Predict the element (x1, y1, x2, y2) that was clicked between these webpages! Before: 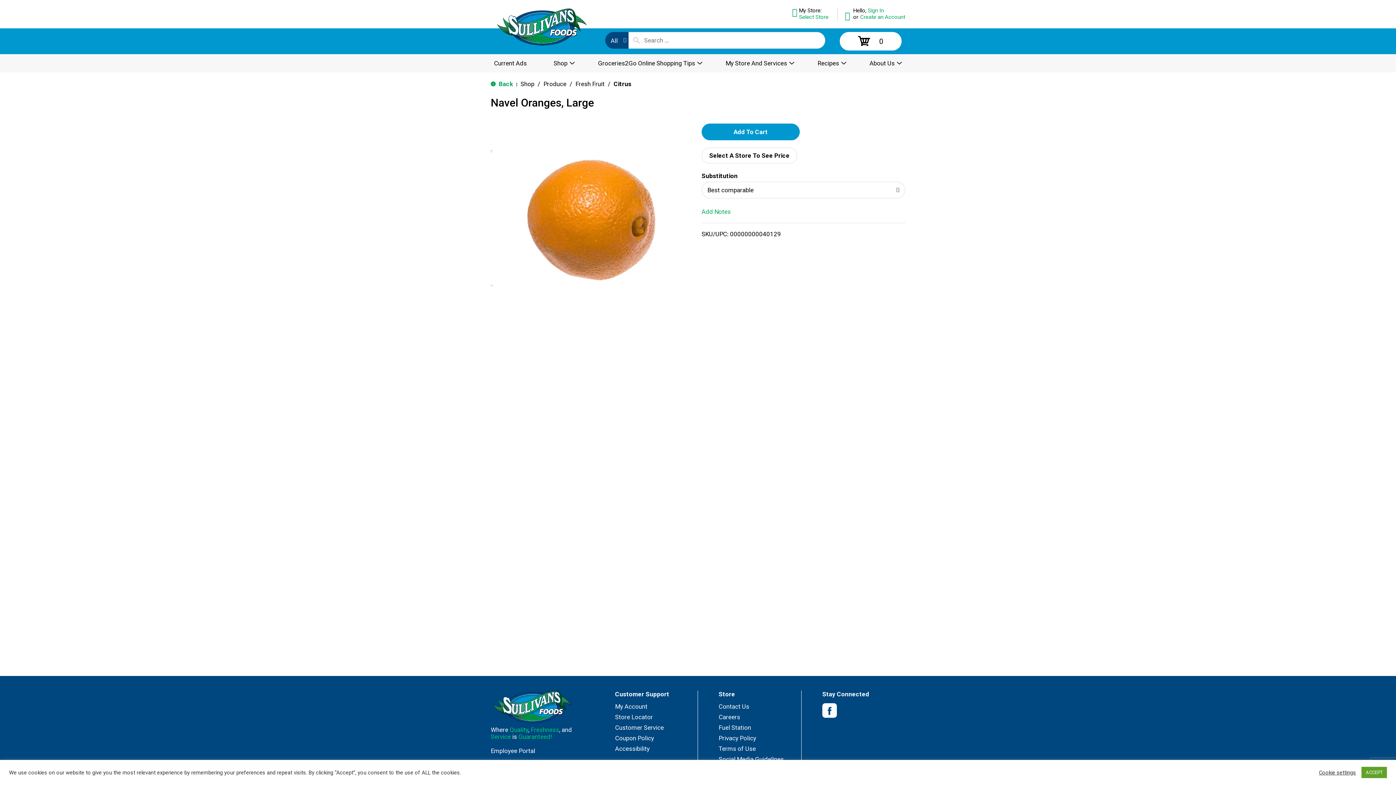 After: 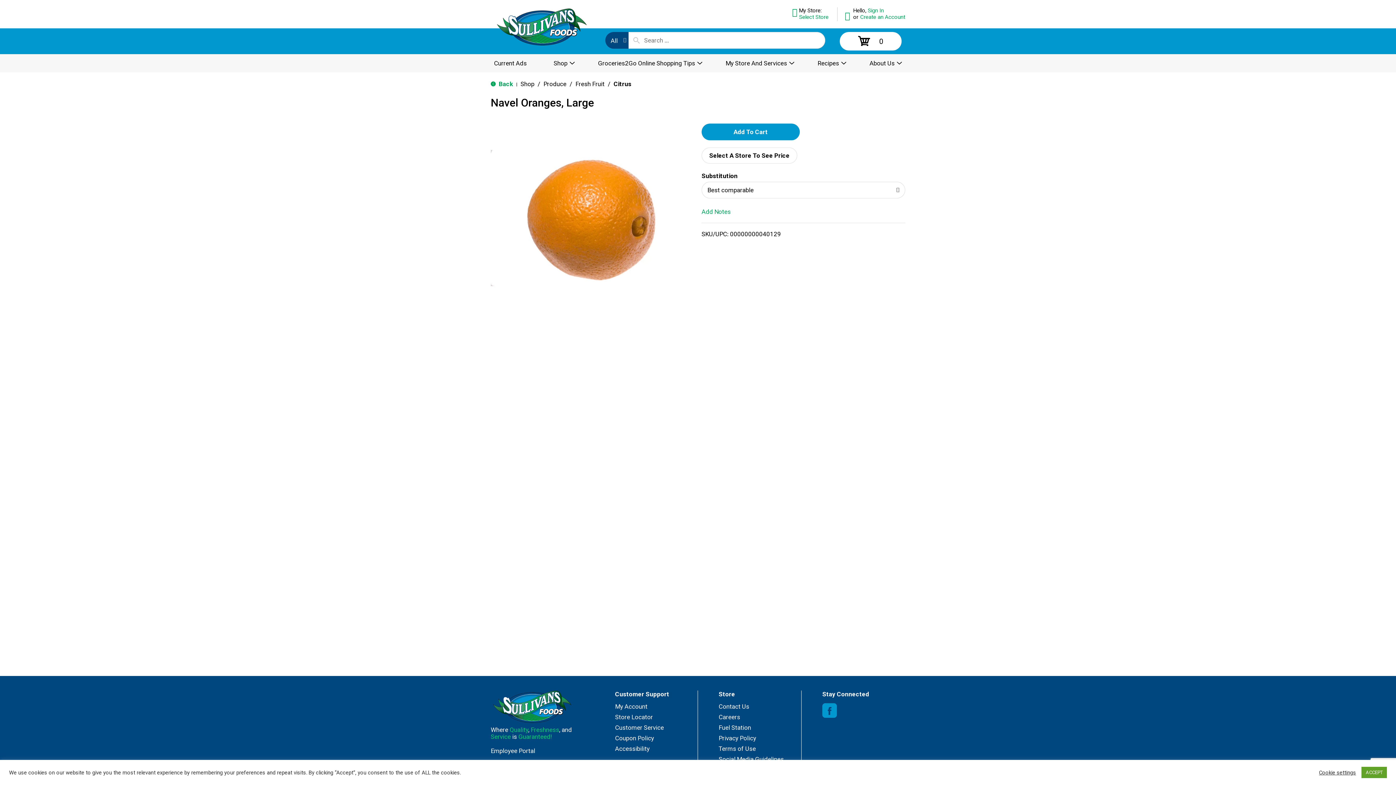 Action: bbox: (822, 703, 837, 718)